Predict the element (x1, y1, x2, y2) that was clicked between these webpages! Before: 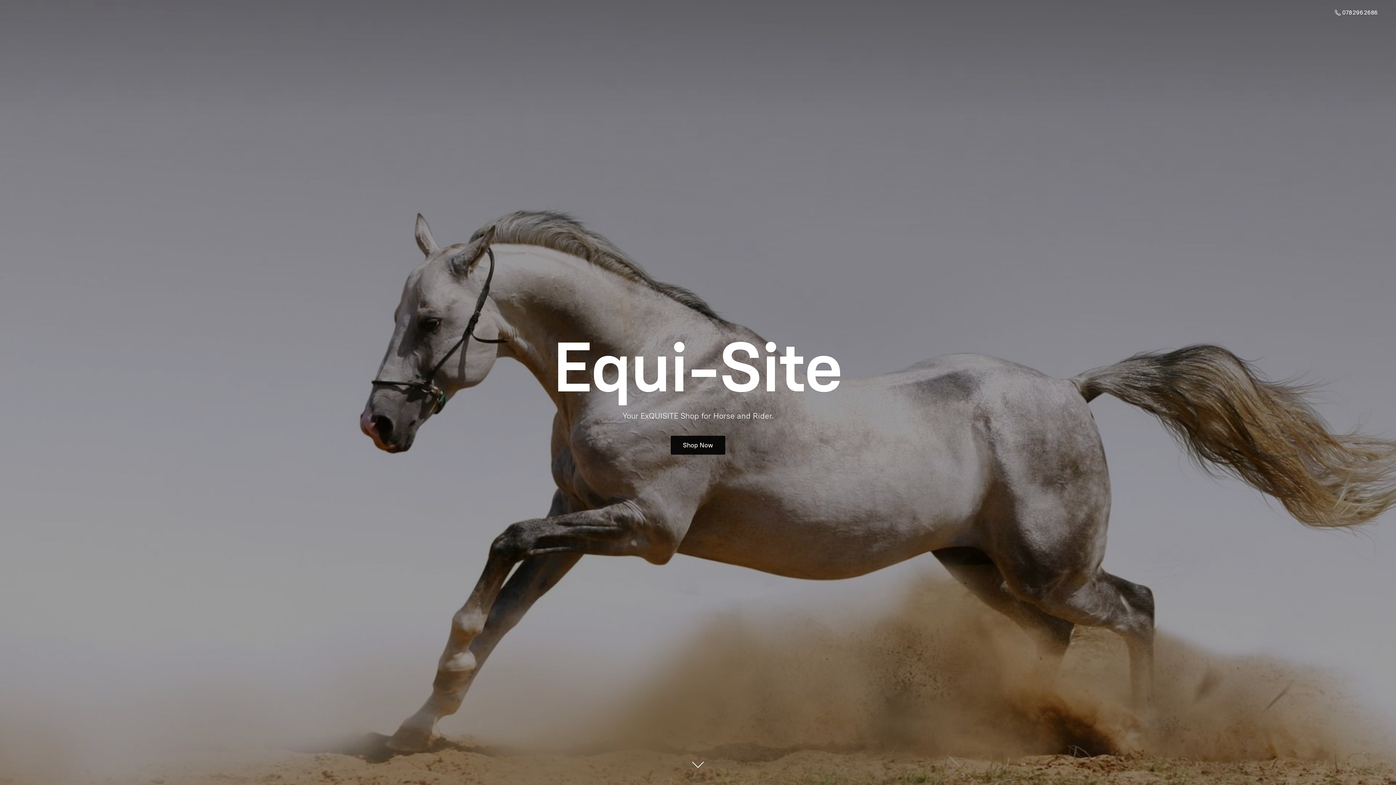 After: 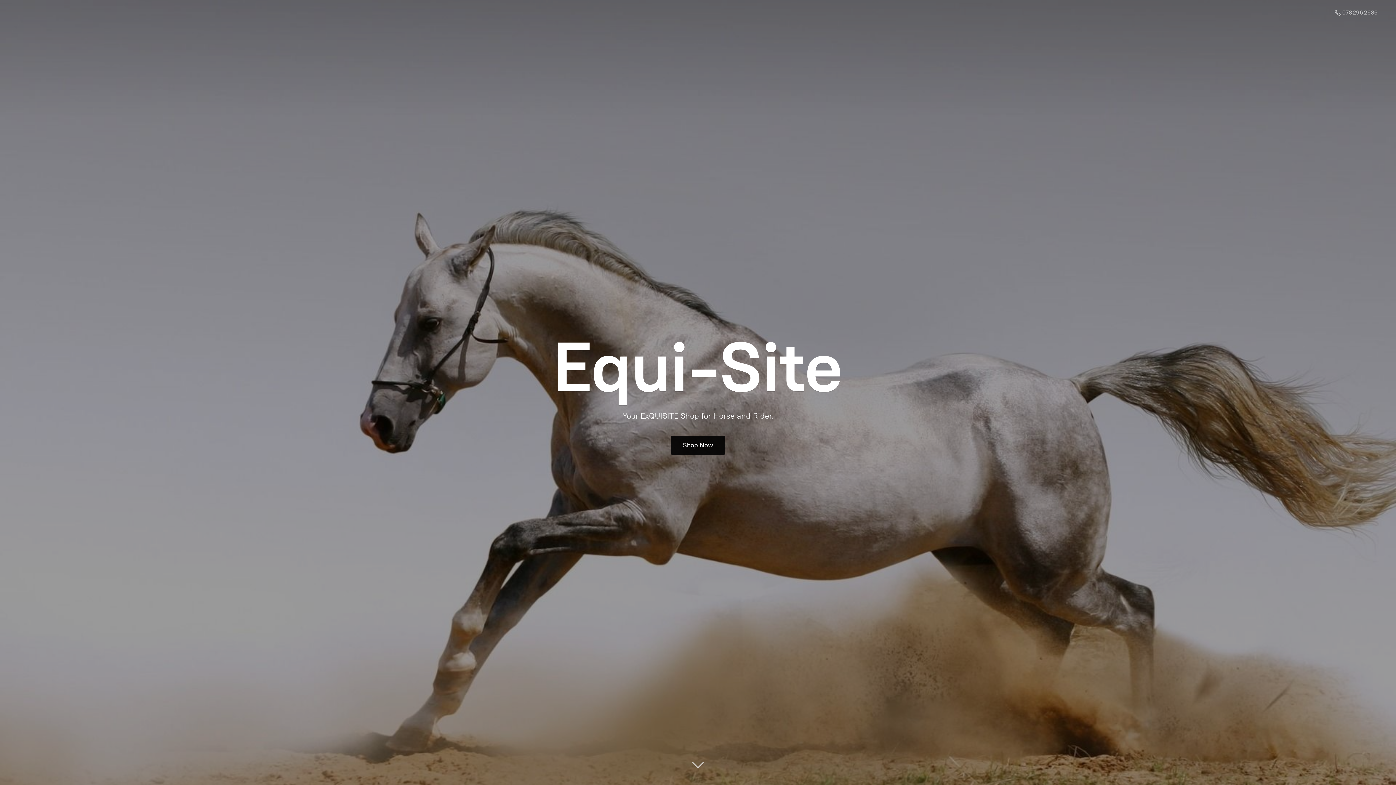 Action: label:  078 296 2686 bbox: (1331, 7, 1381, 17)